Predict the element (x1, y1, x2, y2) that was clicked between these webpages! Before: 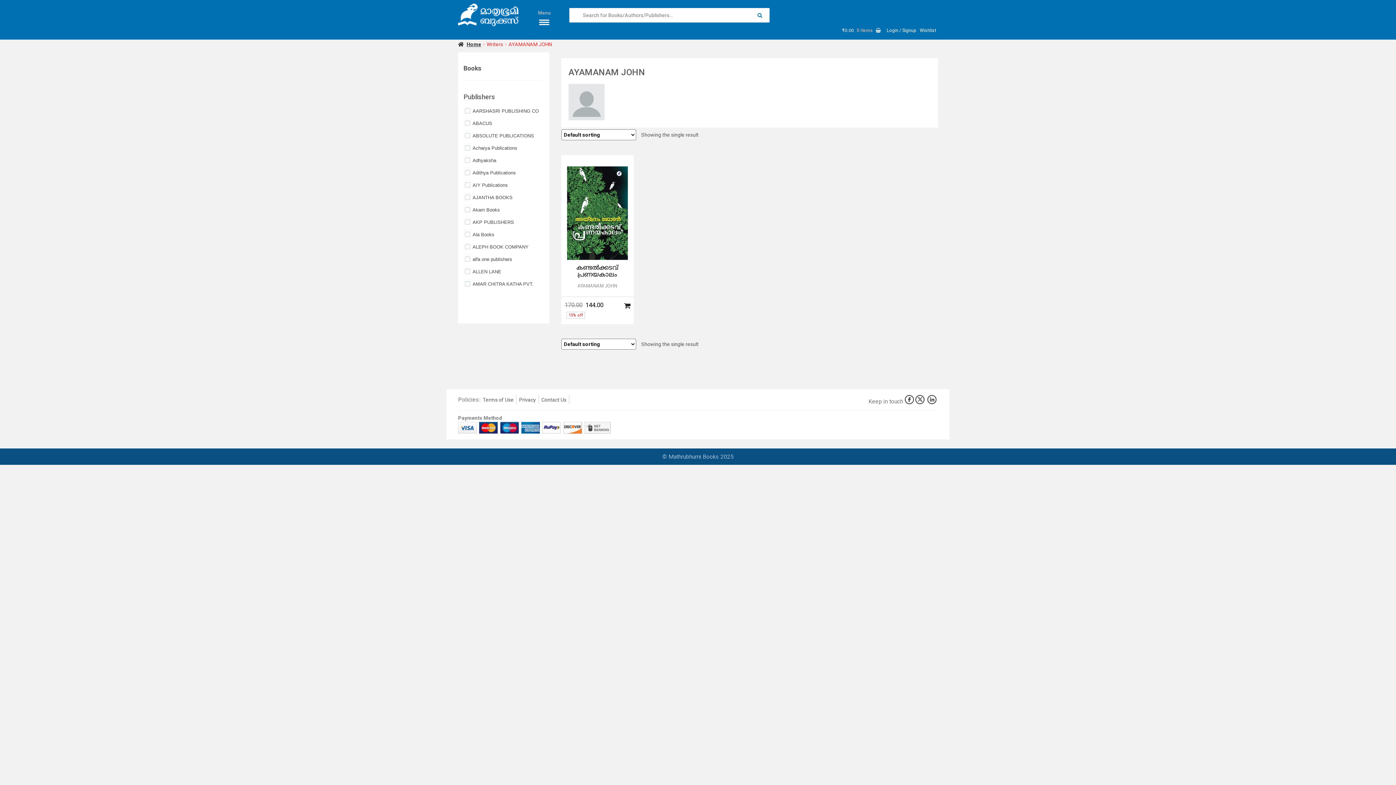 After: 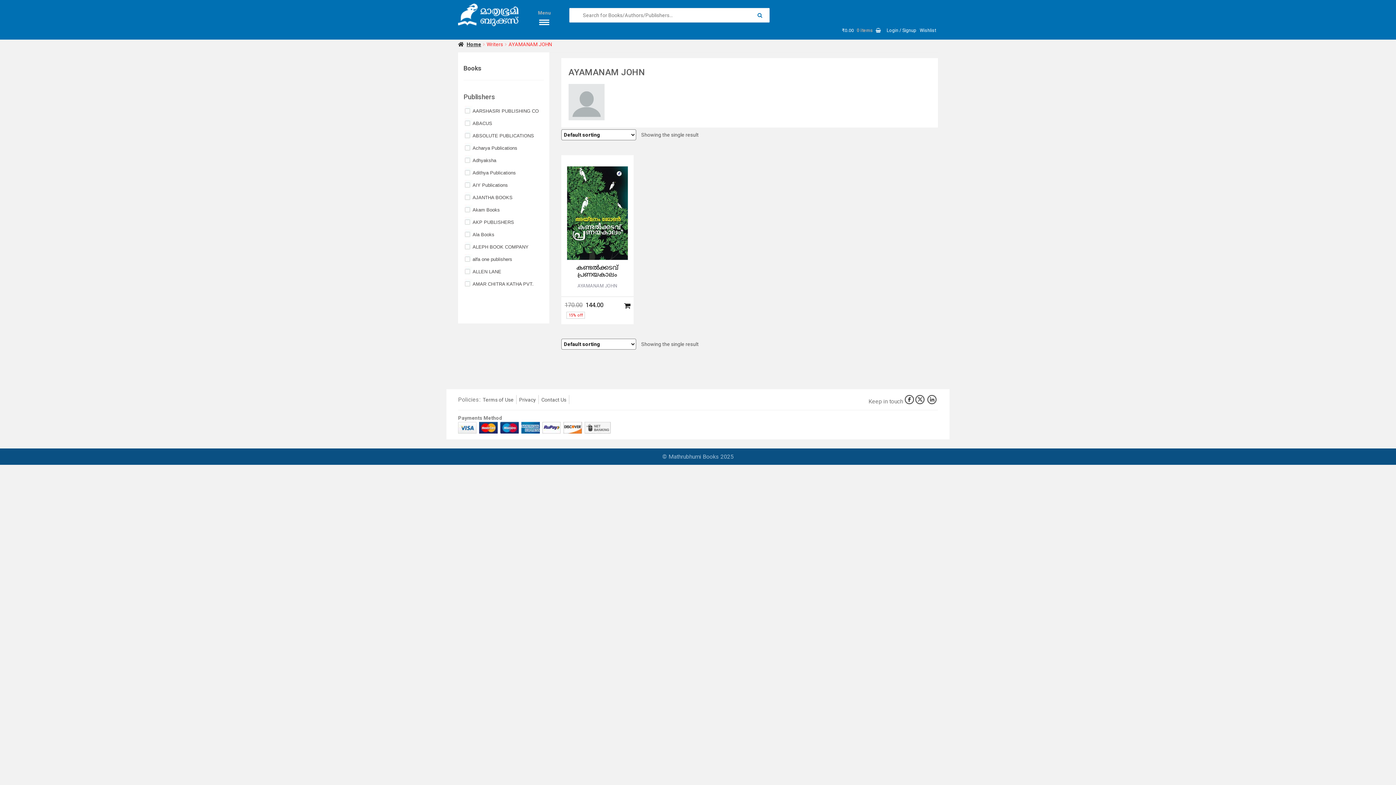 Action: bbox: (584, 424, 611, 430)